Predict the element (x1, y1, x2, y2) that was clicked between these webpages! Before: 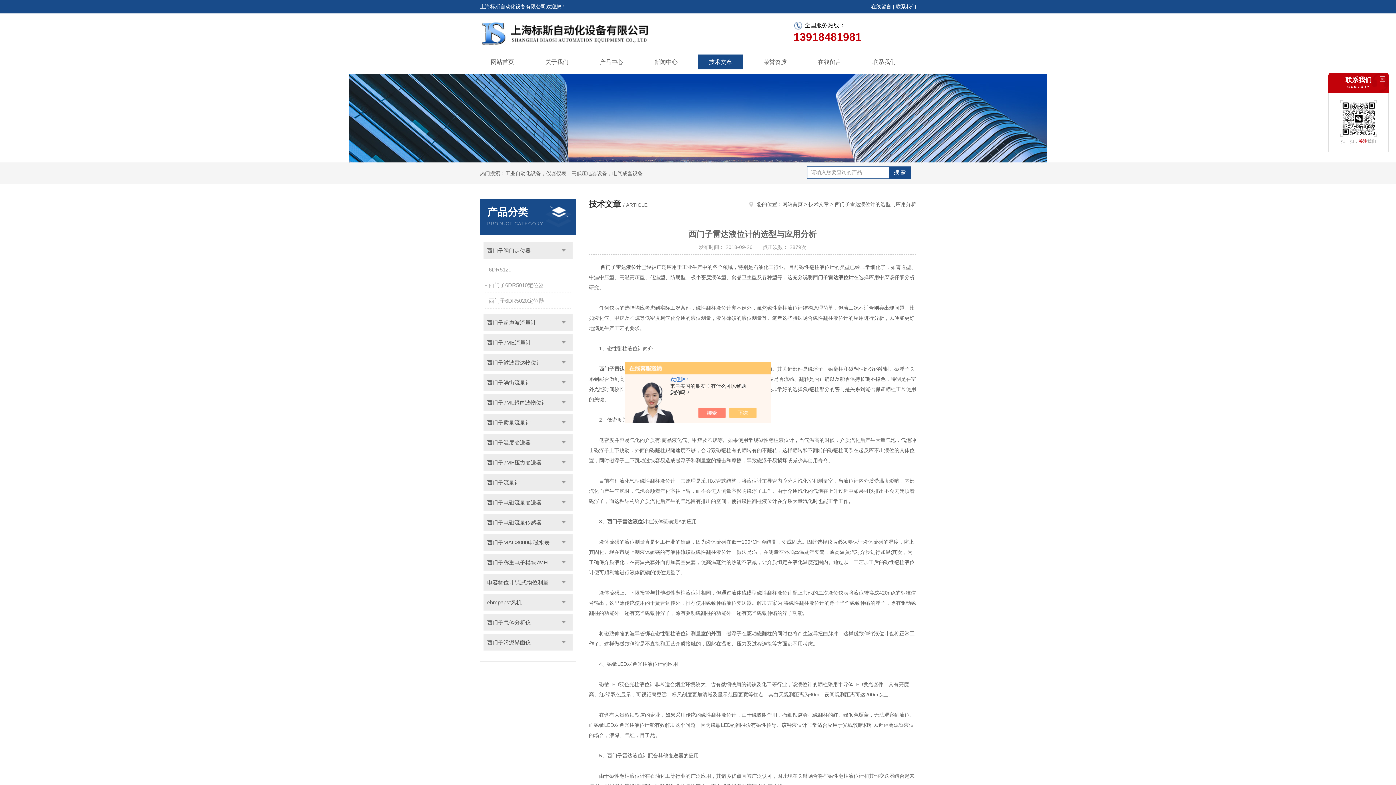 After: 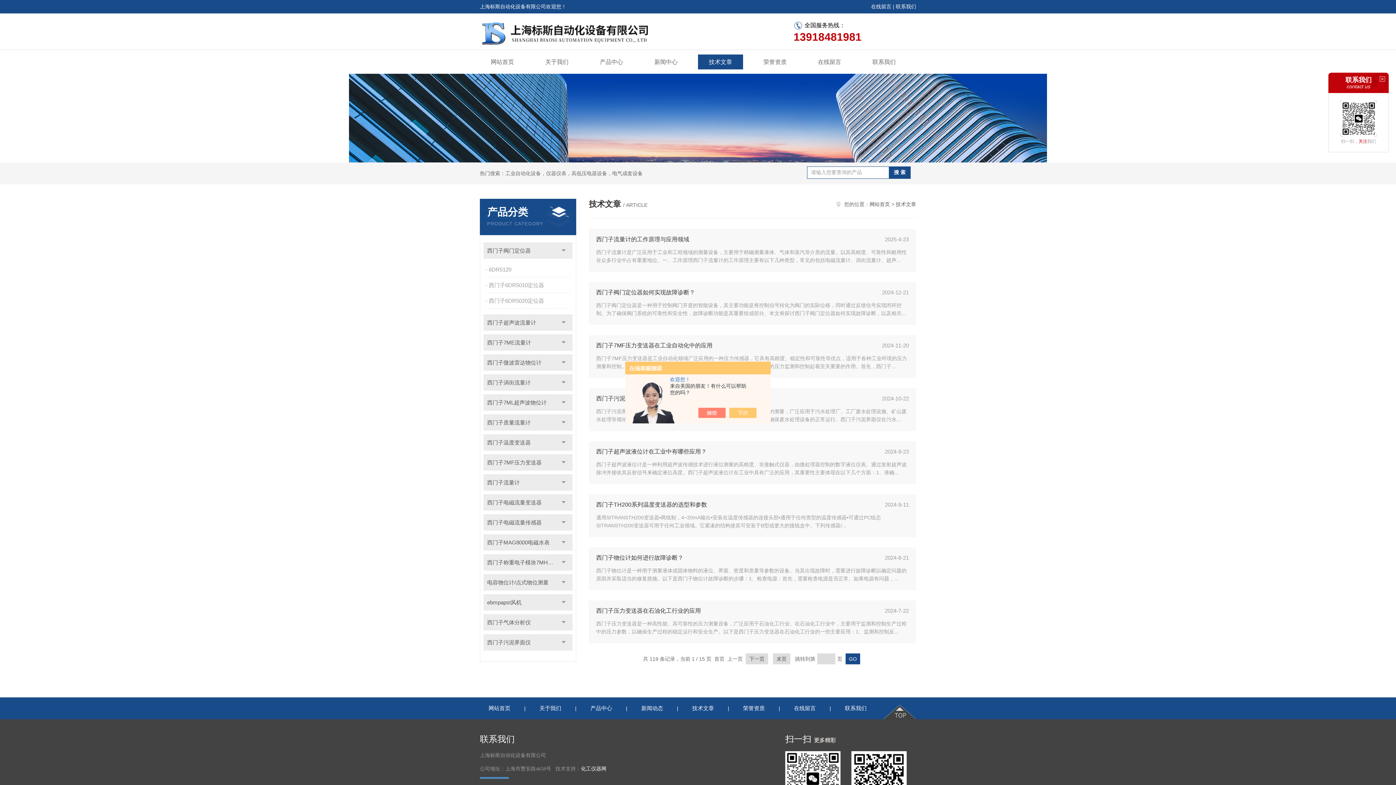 Action: label: 技术文章 bbox: (698, 54, 743, 69)